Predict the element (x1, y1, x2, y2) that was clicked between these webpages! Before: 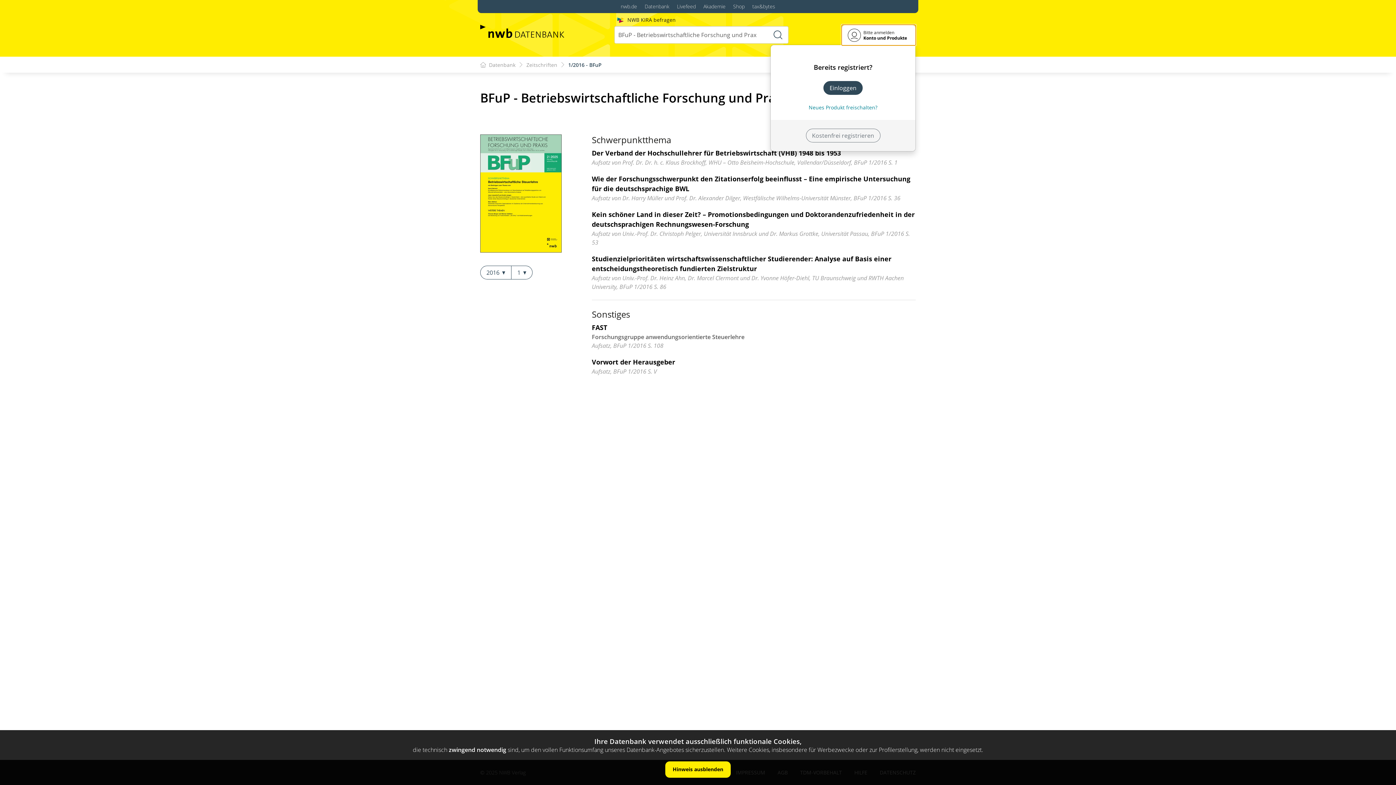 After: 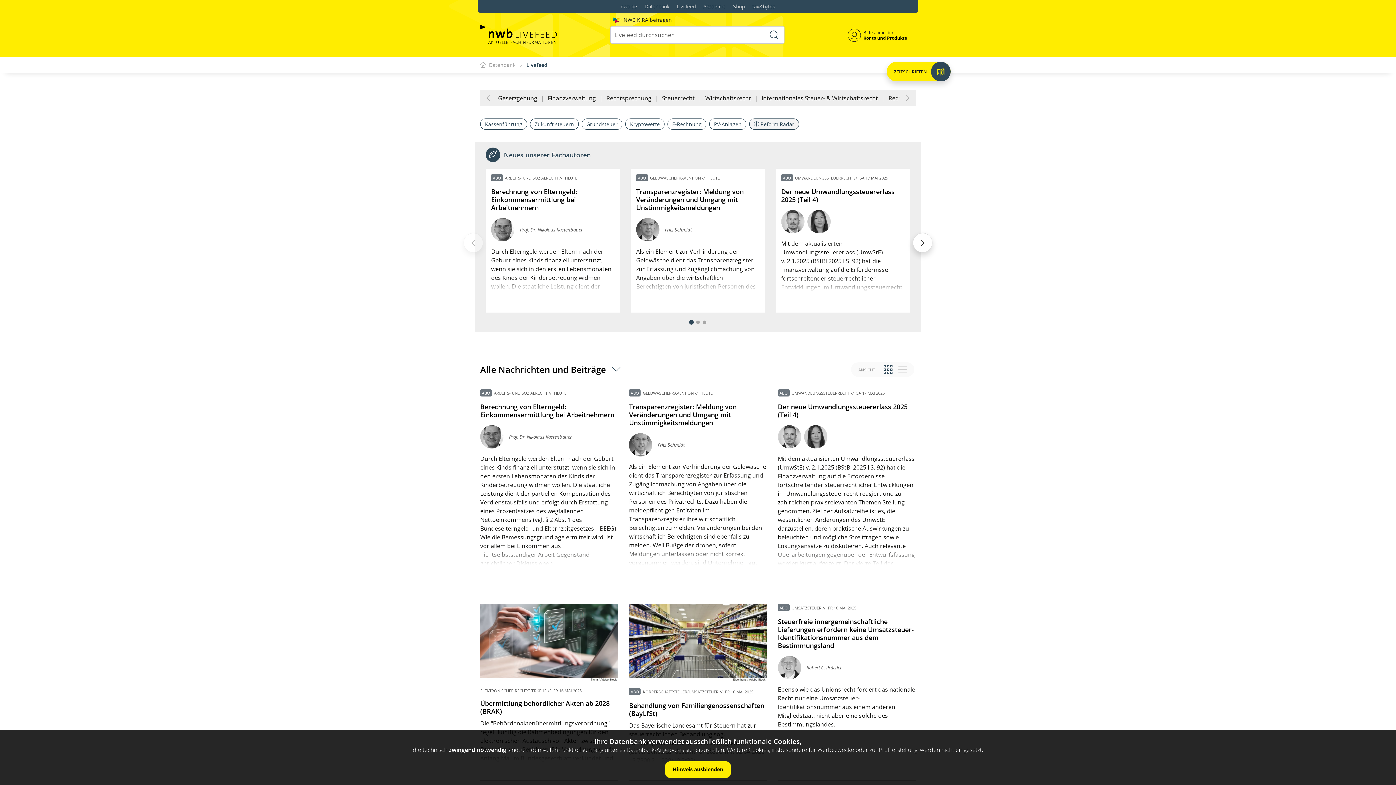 Action: bbox: (677, 0, 696, 13) label: Livefeed